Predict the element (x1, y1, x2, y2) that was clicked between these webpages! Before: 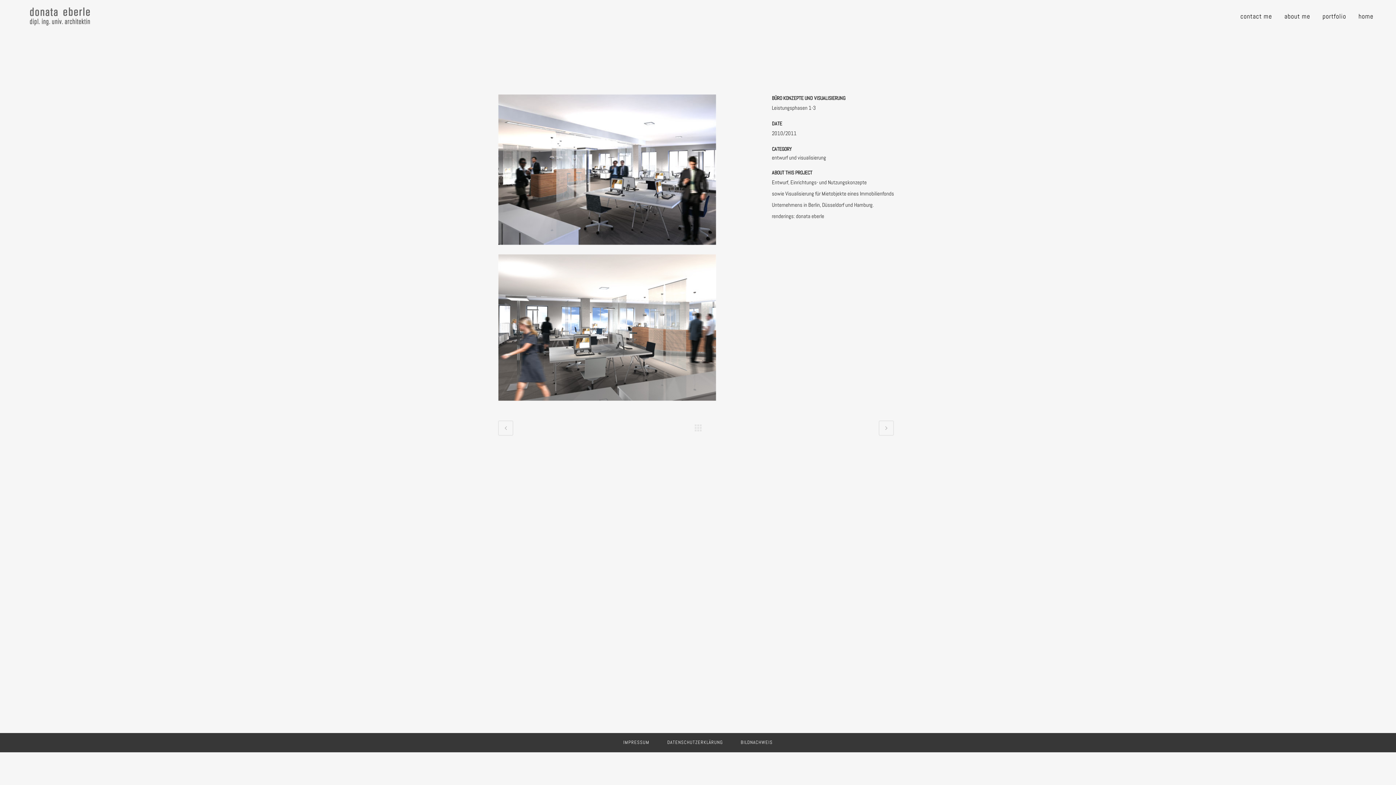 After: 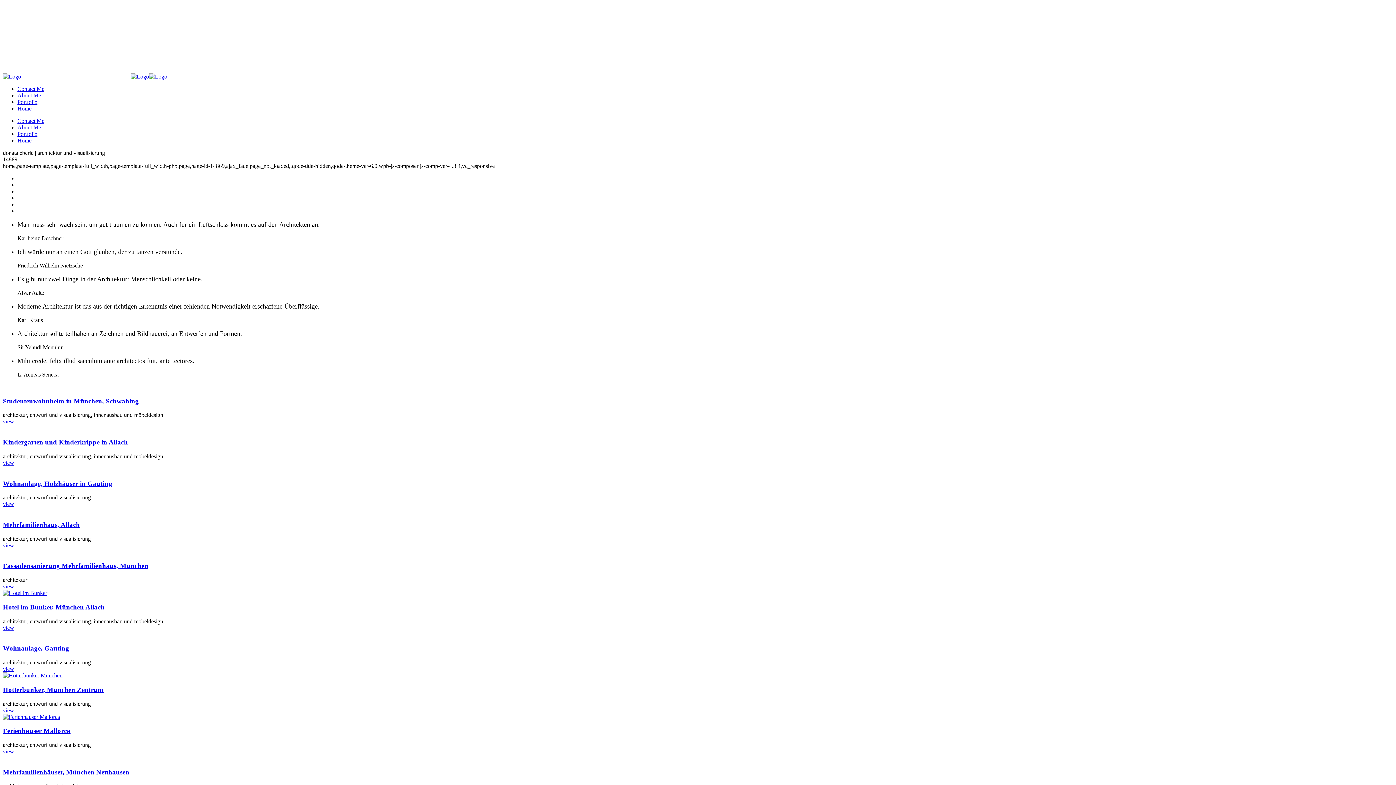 Action: bbox: (1352, 0, 1380, 32) label: home